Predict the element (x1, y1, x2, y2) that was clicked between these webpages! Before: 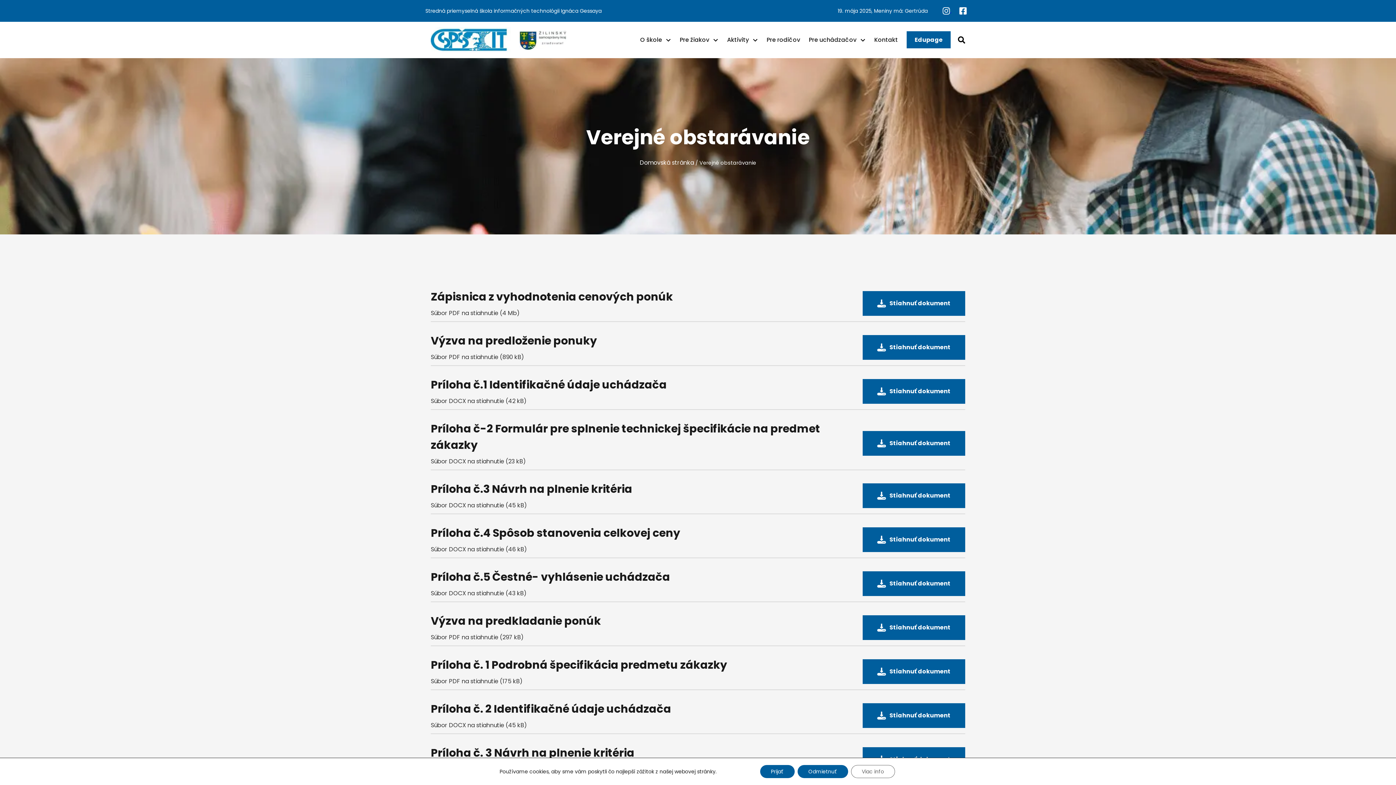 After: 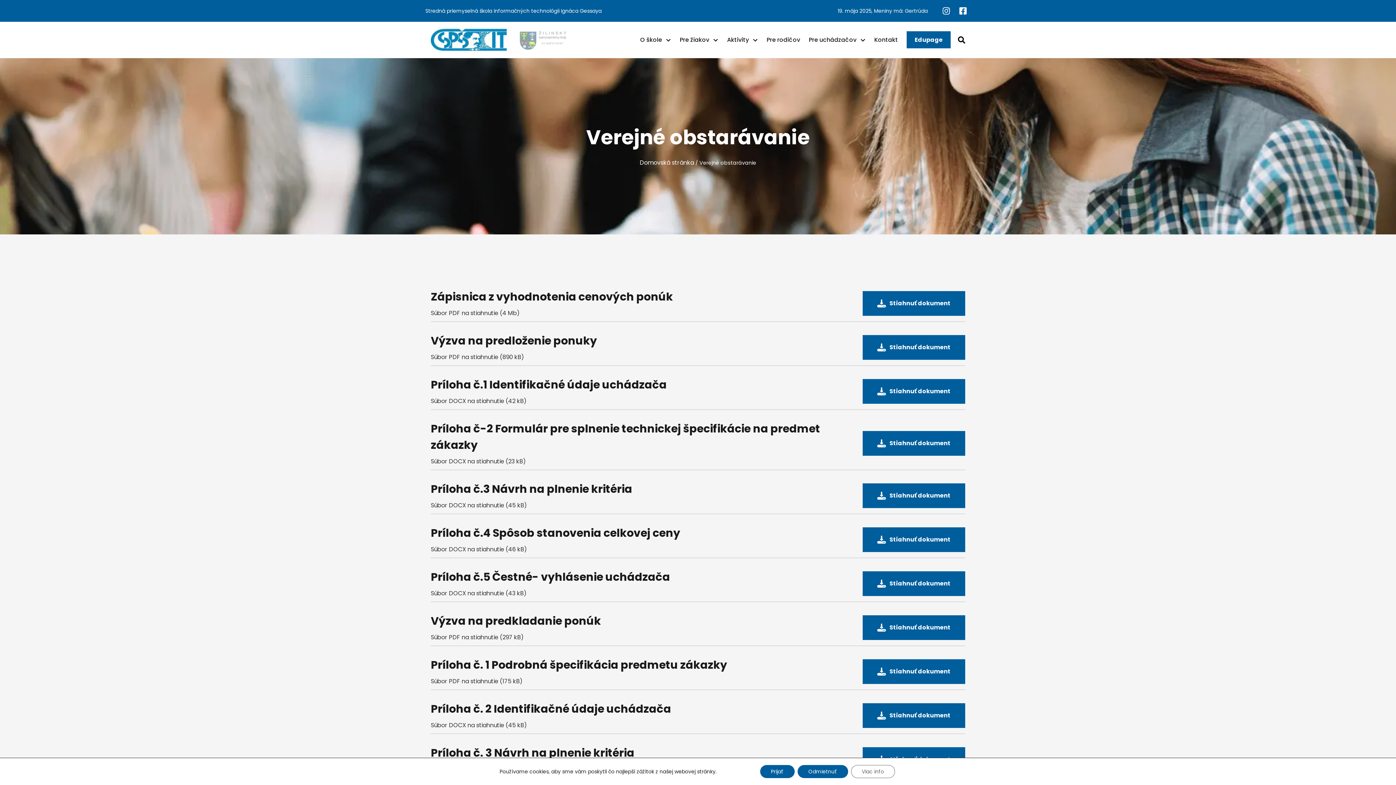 Action: bbox: (519, 35, 566, 43)